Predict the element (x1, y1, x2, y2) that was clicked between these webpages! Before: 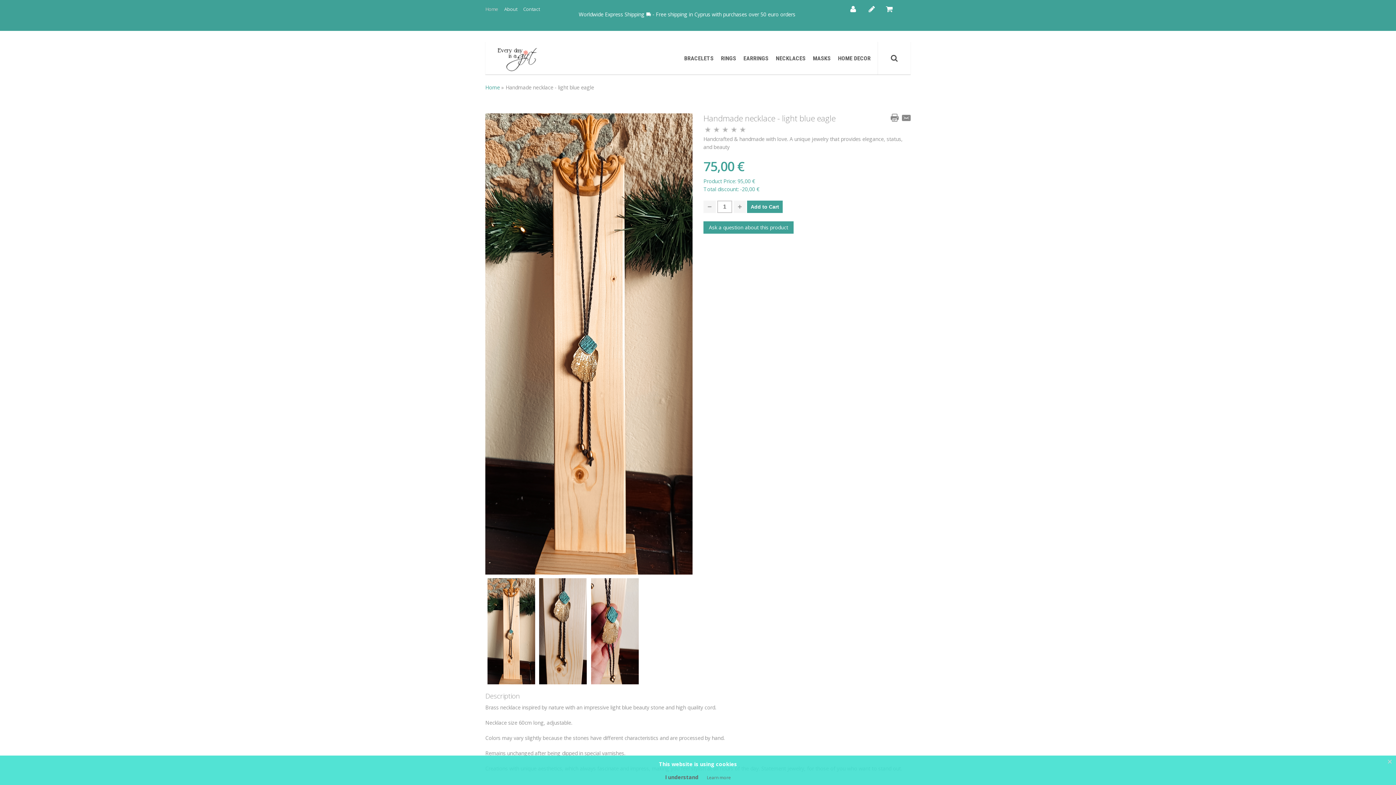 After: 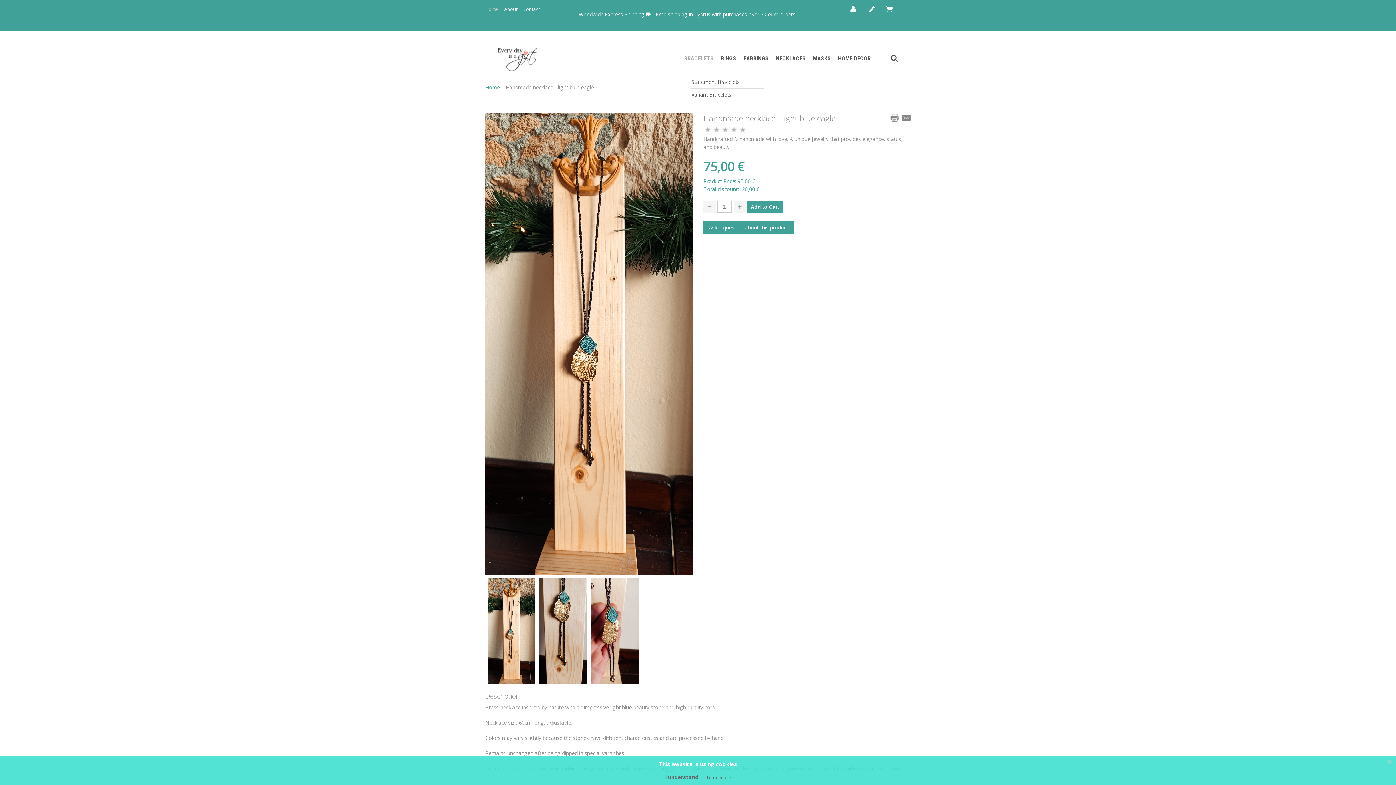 Action: bbox: (684, 50, 721, 66) label: BRACELETS